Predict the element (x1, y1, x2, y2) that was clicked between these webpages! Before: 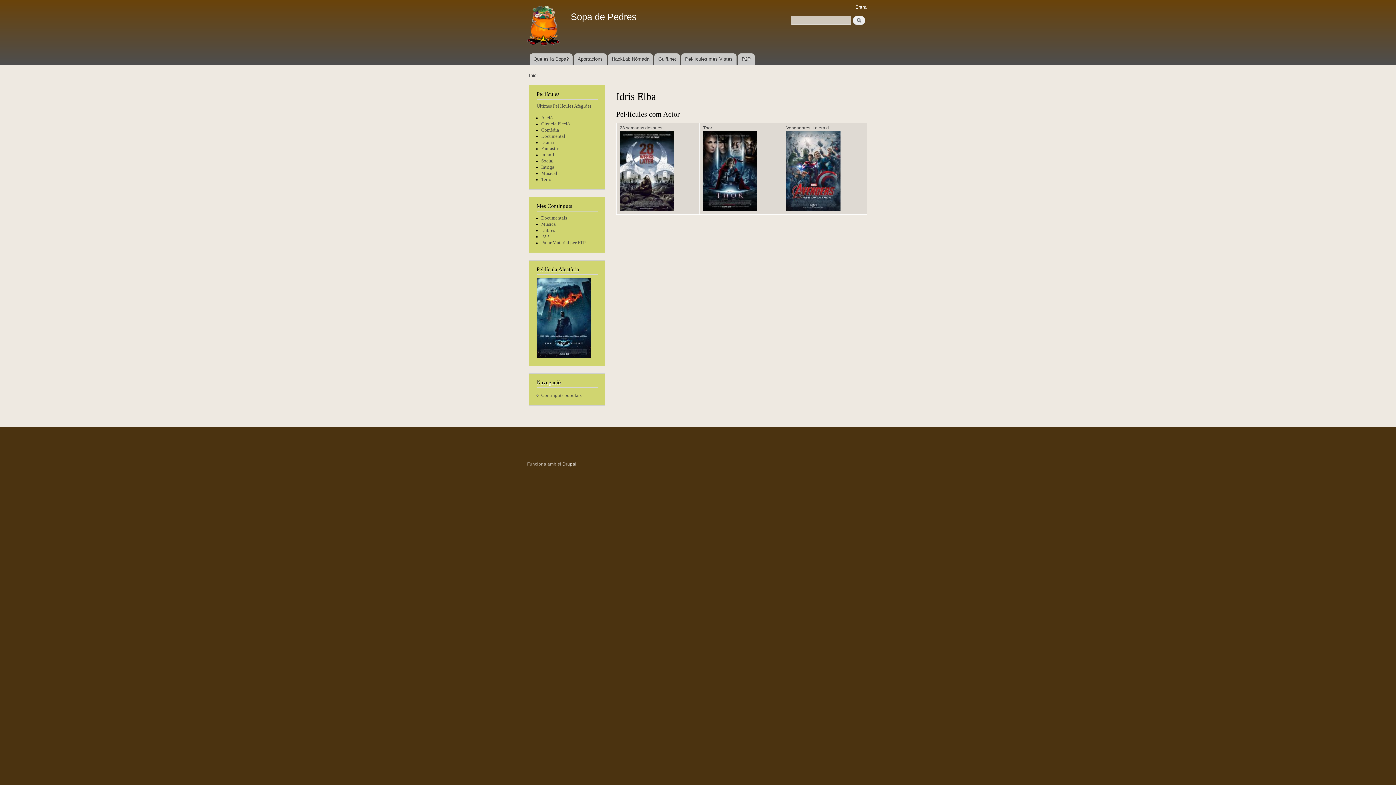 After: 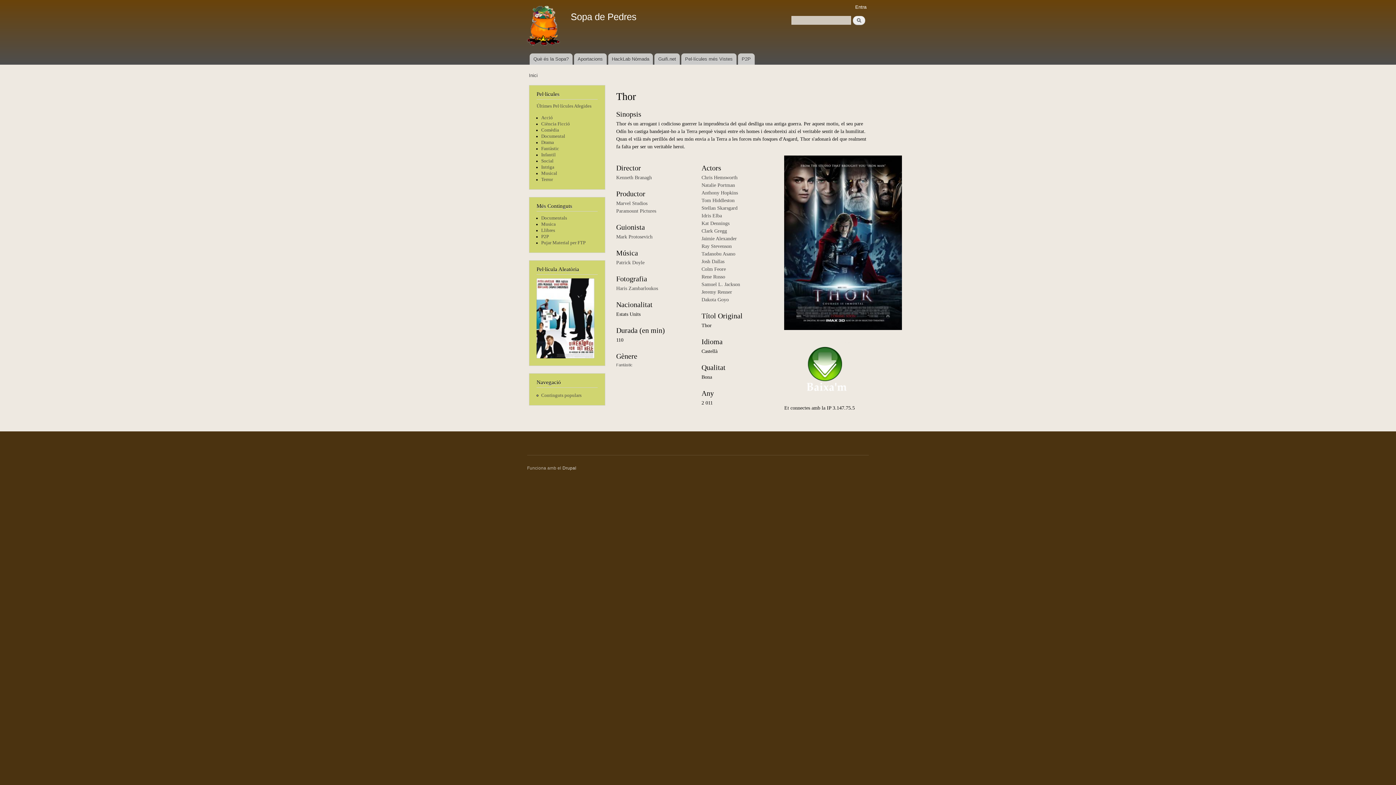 Action: label: Thor bbox: (703, 125, 712, 130)